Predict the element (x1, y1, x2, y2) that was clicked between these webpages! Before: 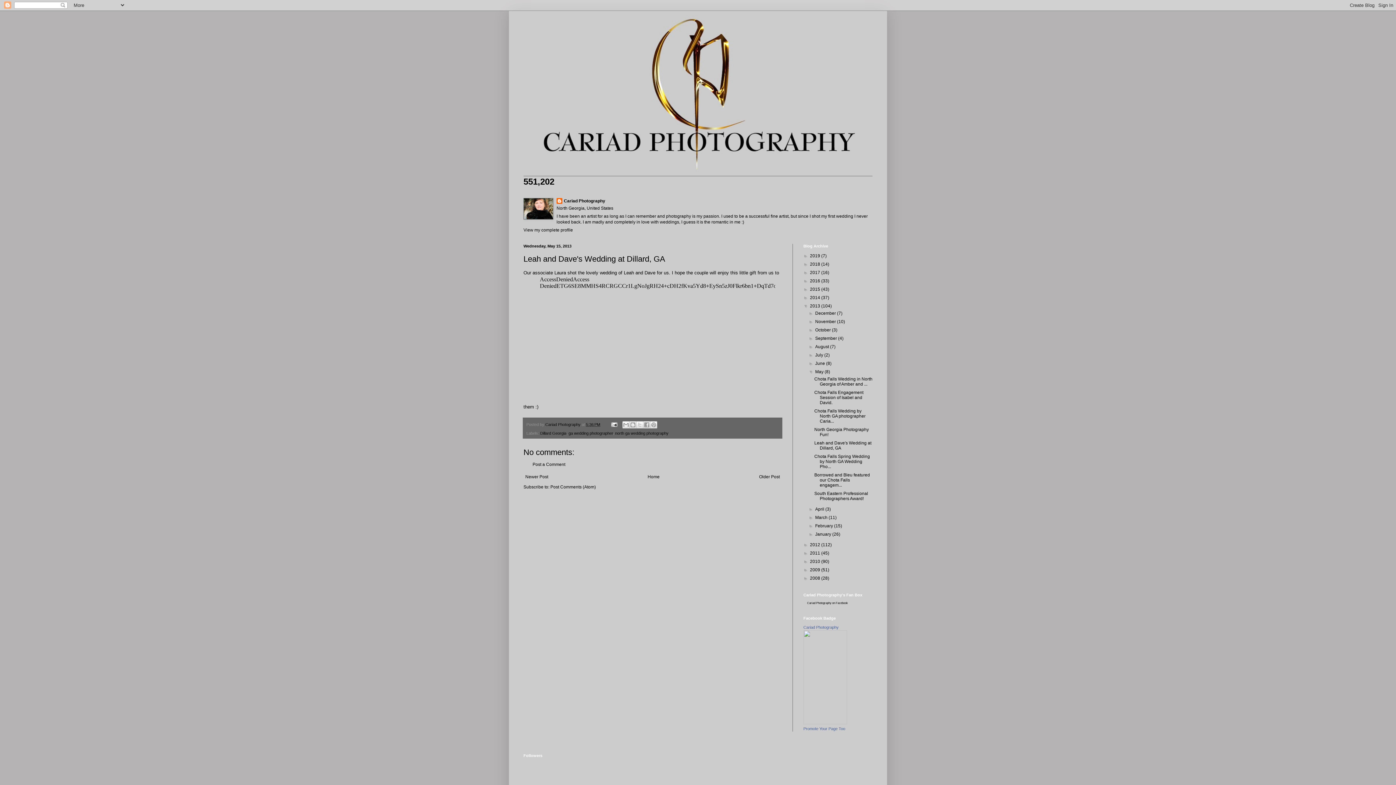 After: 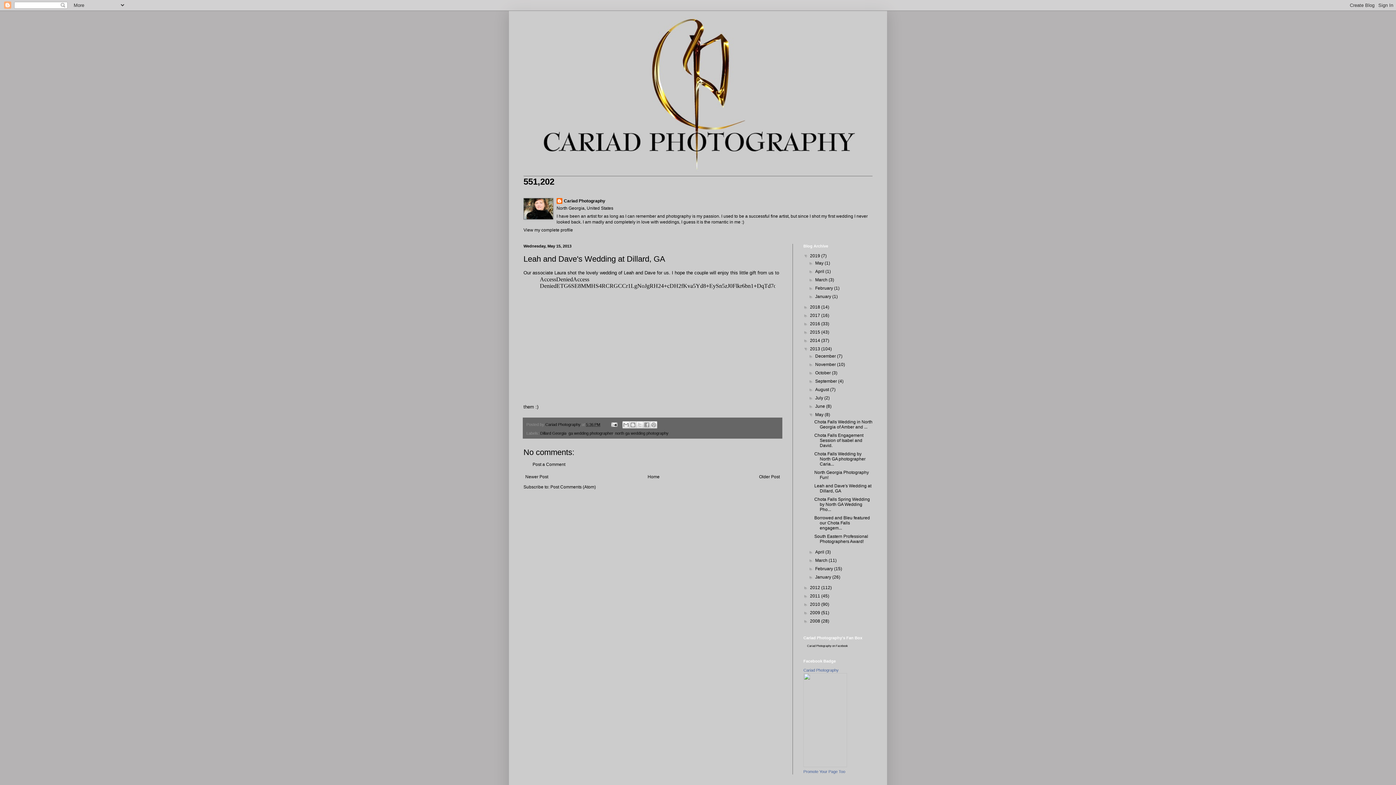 Action: bbox: (803, 253, 810, 258) label: ►  